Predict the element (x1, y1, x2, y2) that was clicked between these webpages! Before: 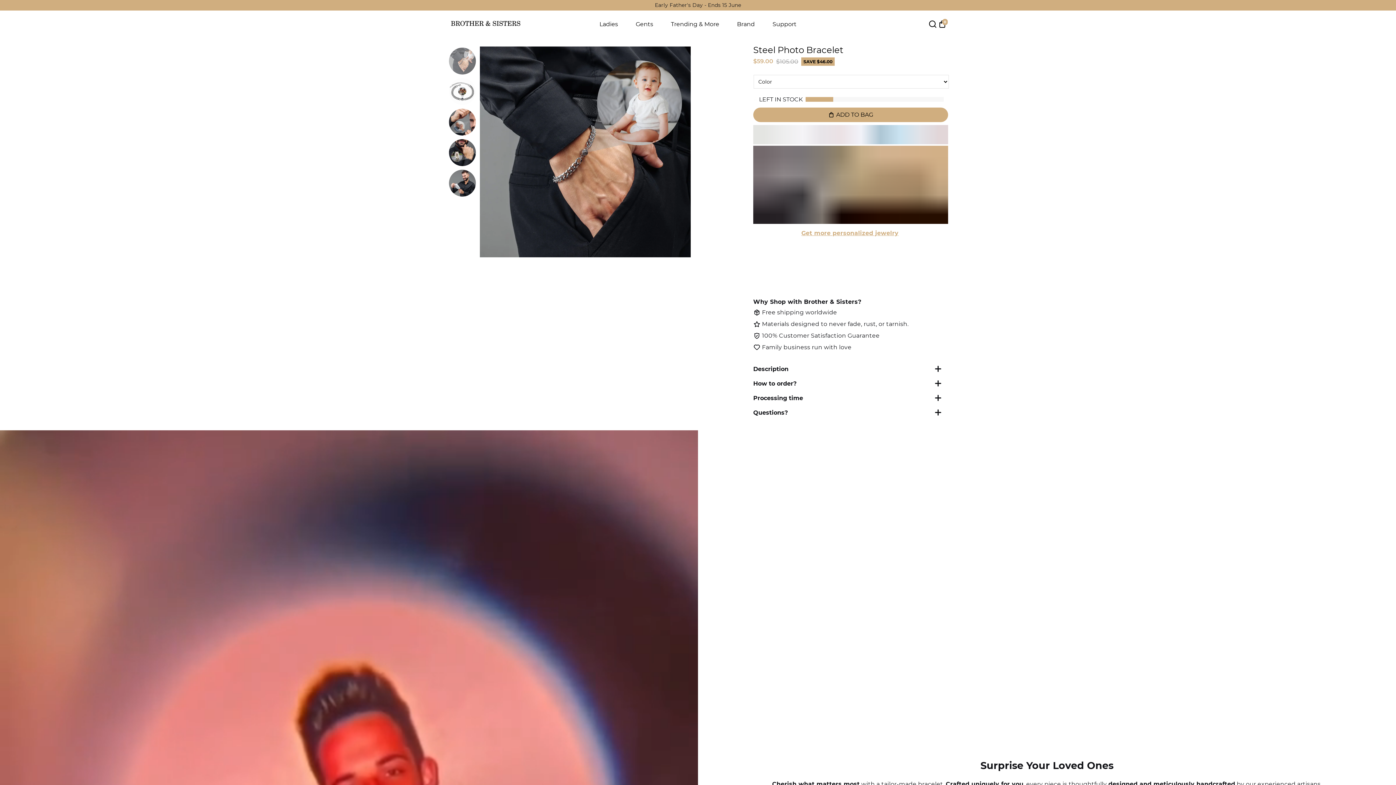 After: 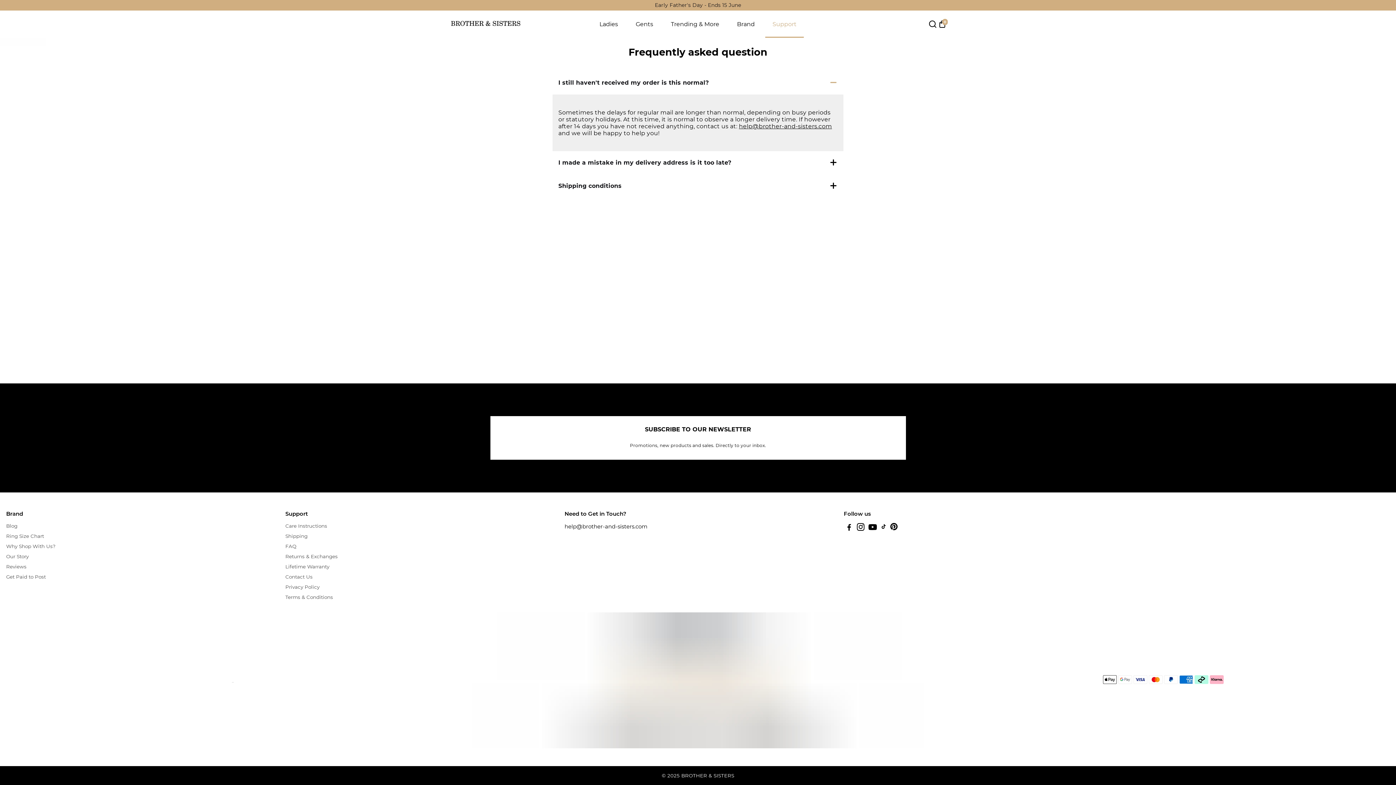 Action: bbox: (765, 10, 804, 37) label: Support